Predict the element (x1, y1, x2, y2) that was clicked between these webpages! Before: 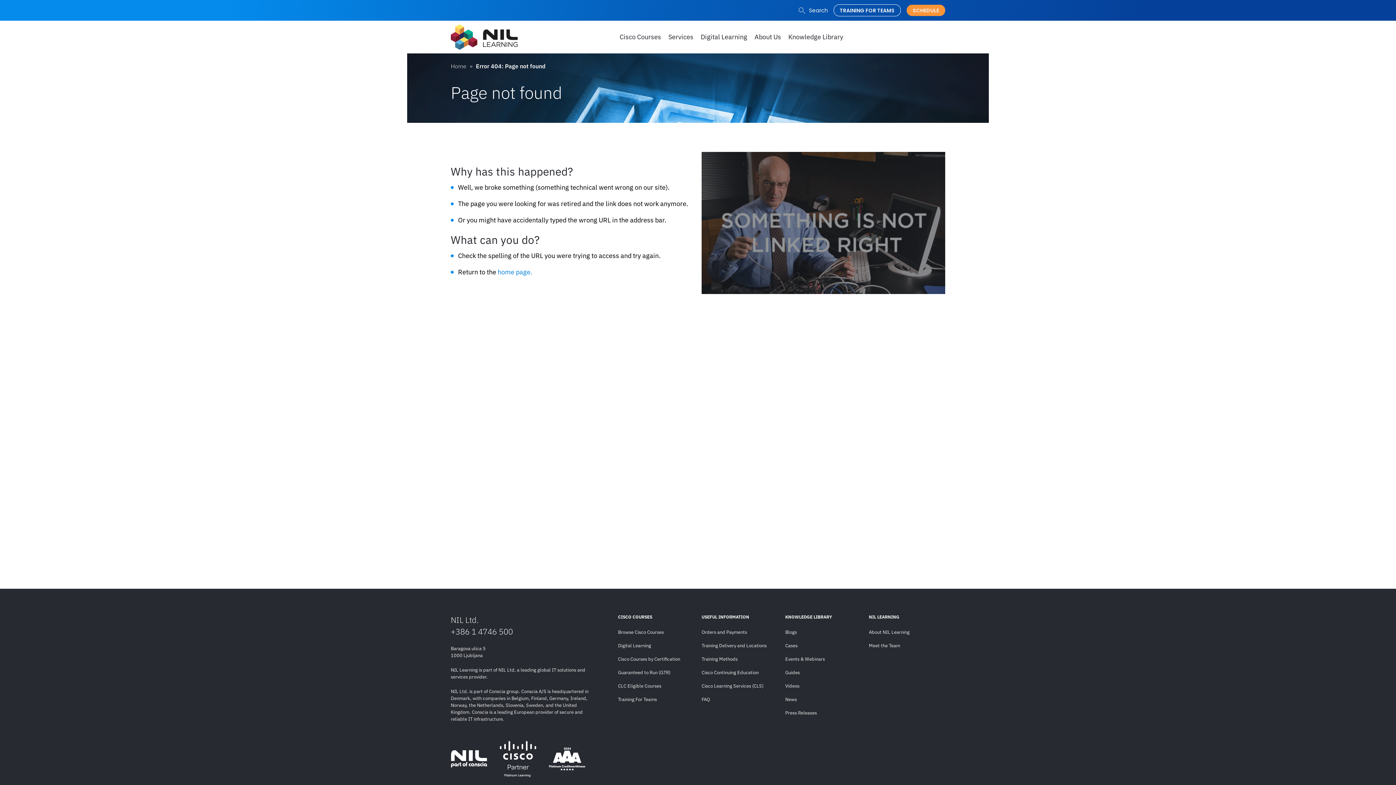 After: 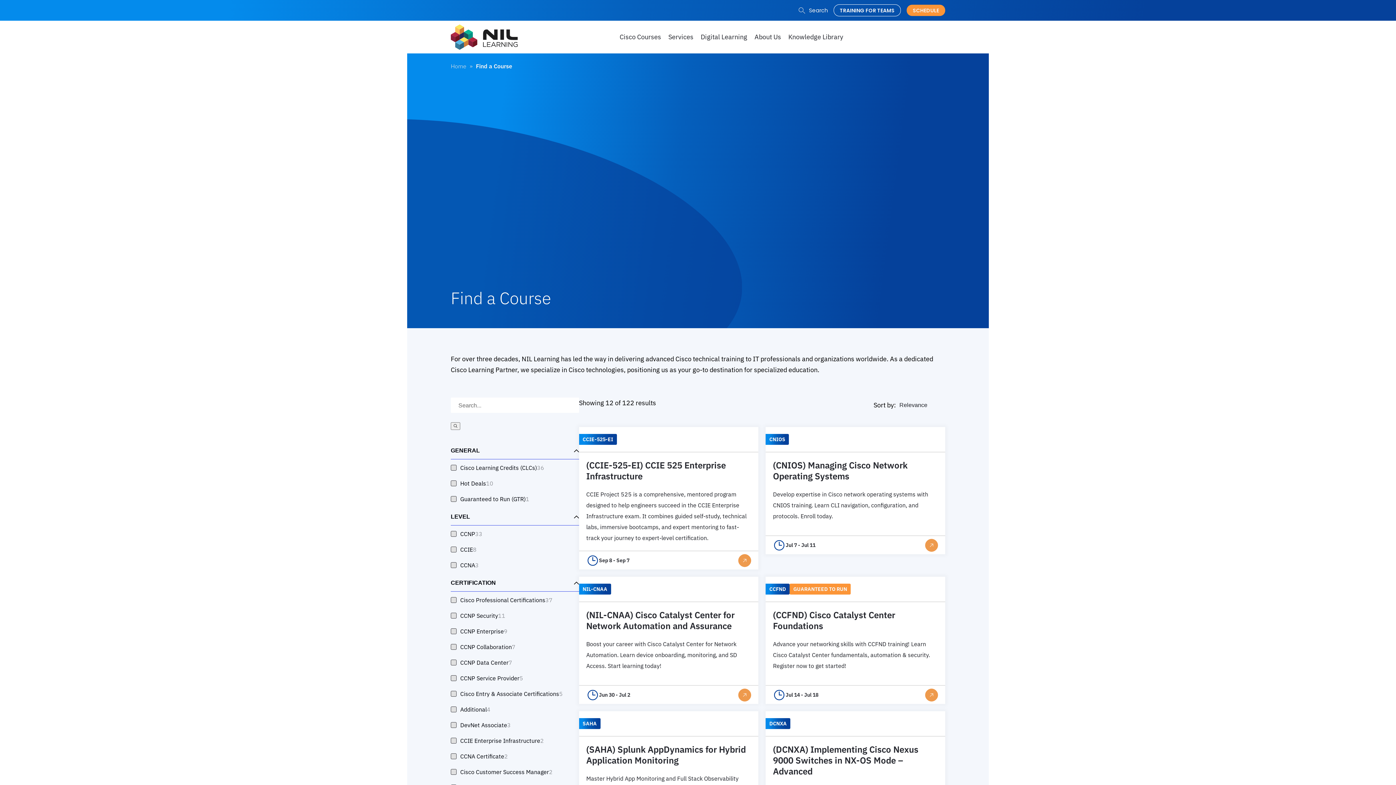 Action: bbox: (618, 627, 694, 638) label: Browse Cisco Courses